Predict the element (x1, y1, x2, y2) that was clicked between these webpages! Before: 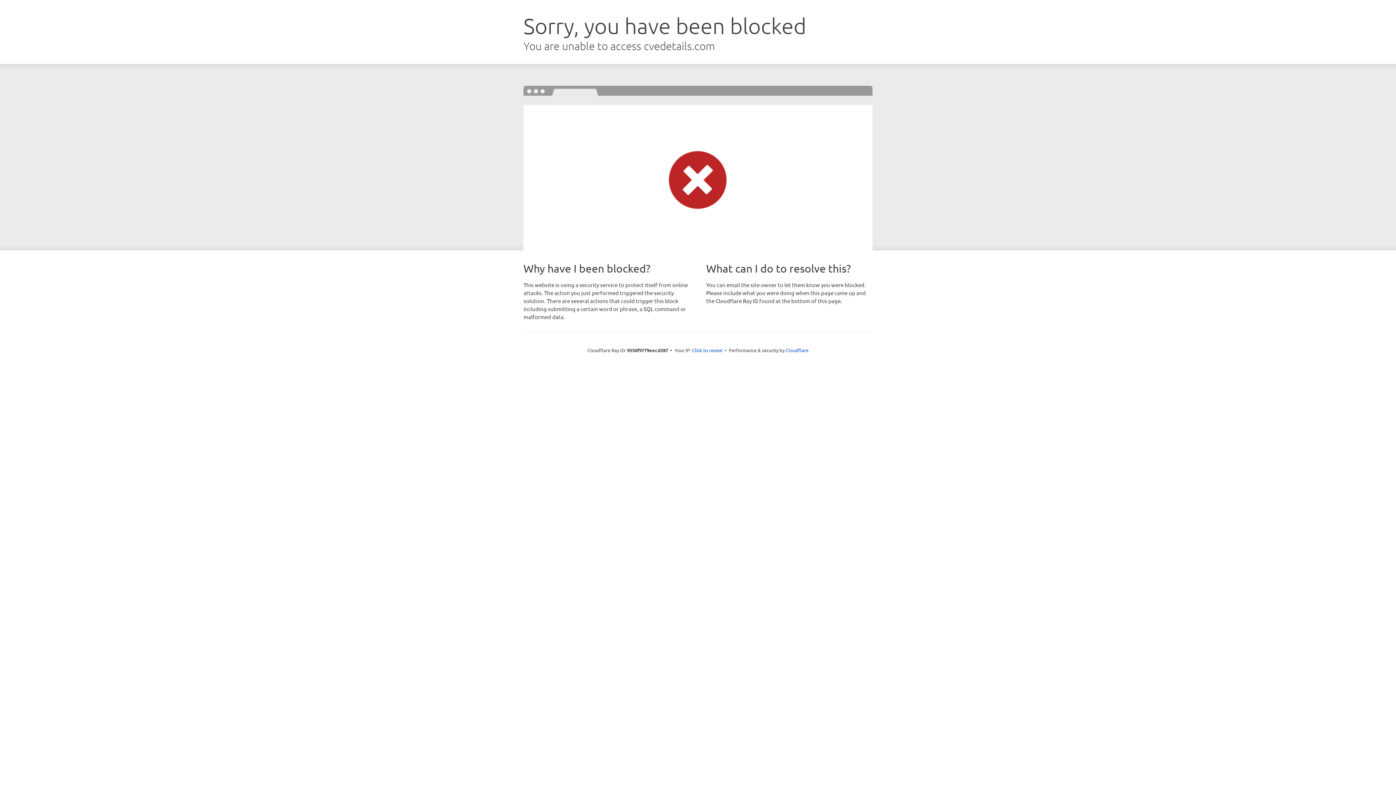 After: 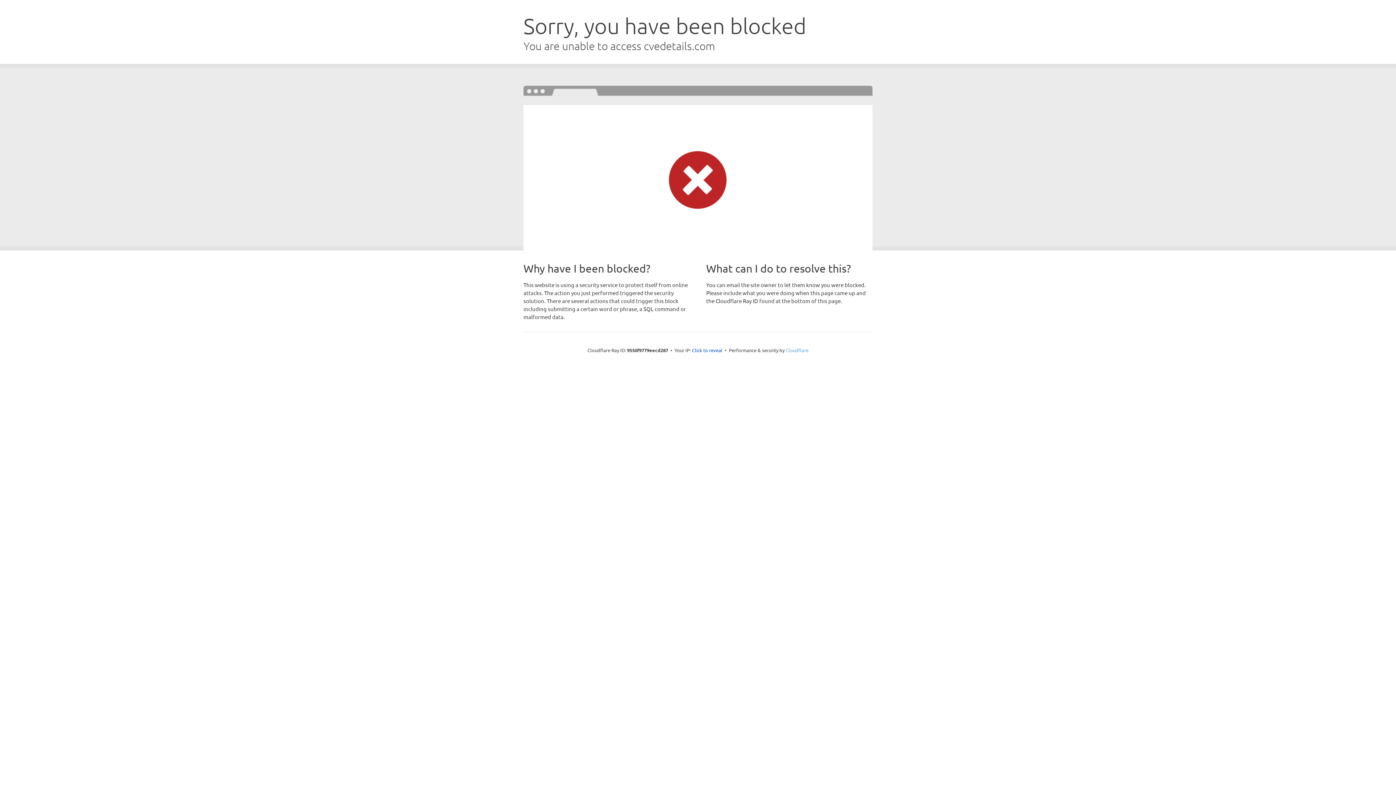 Action: bbox: (785, 347, 808, 353) label: Cloudflare